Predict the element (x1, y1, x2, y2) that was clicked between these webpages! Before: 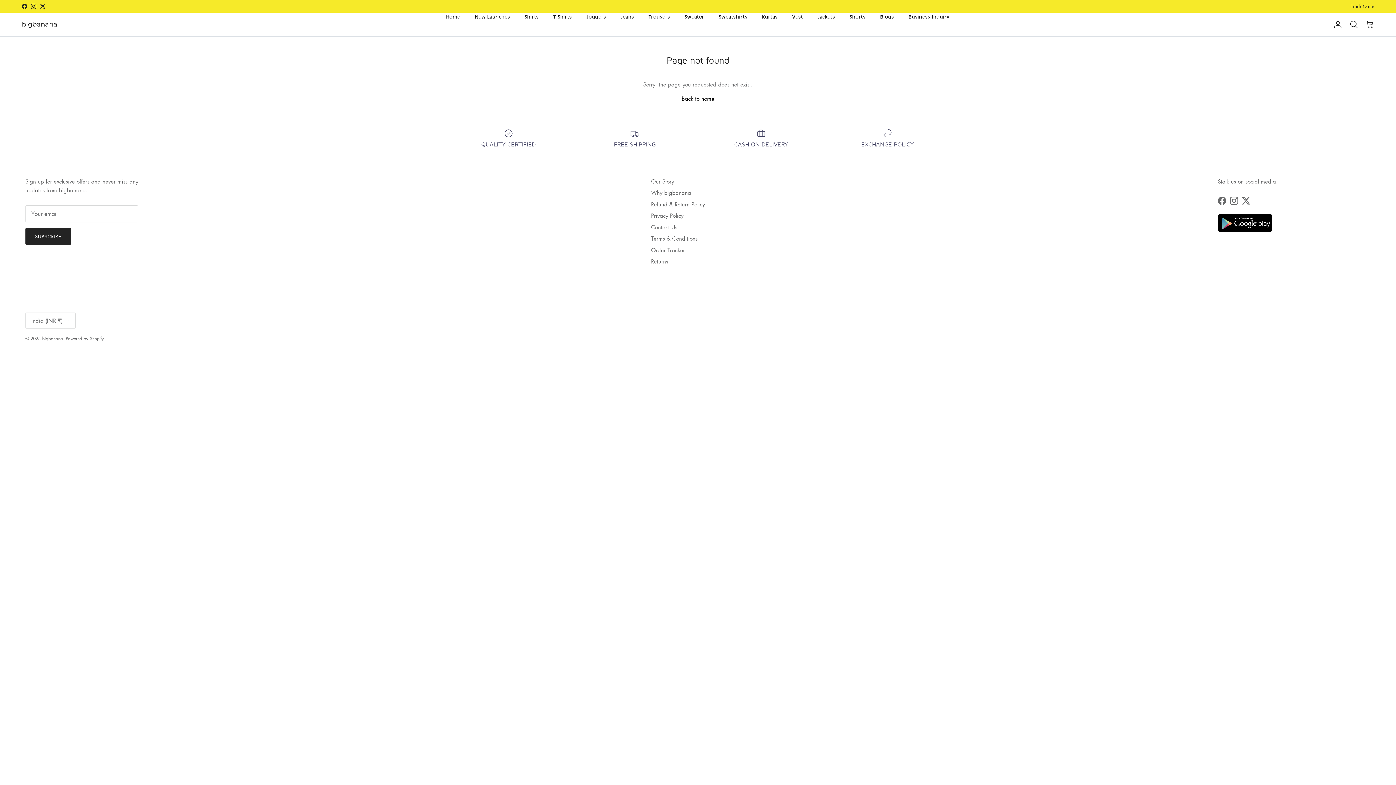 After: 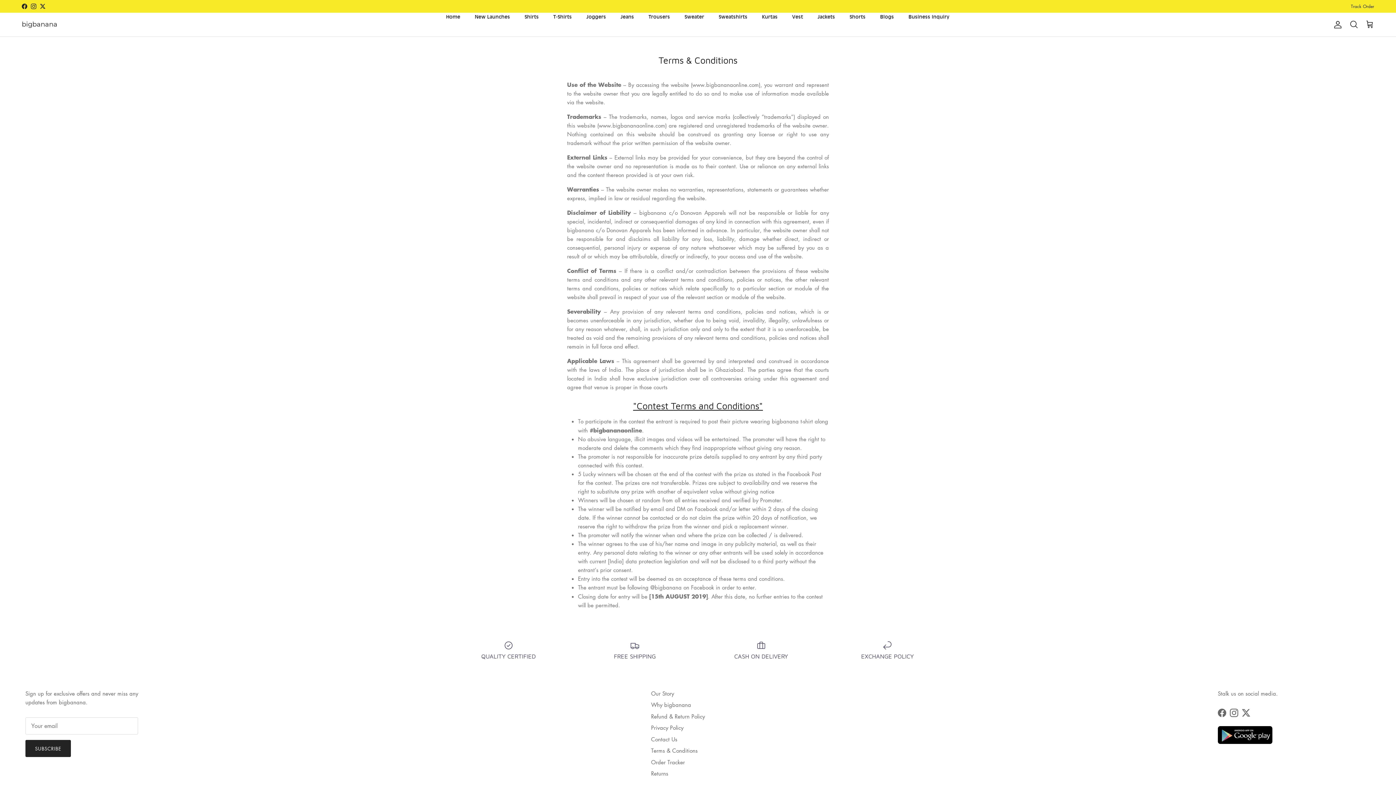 Action: label: Terms & Conditions bbox: (651, 234, 697, 242)